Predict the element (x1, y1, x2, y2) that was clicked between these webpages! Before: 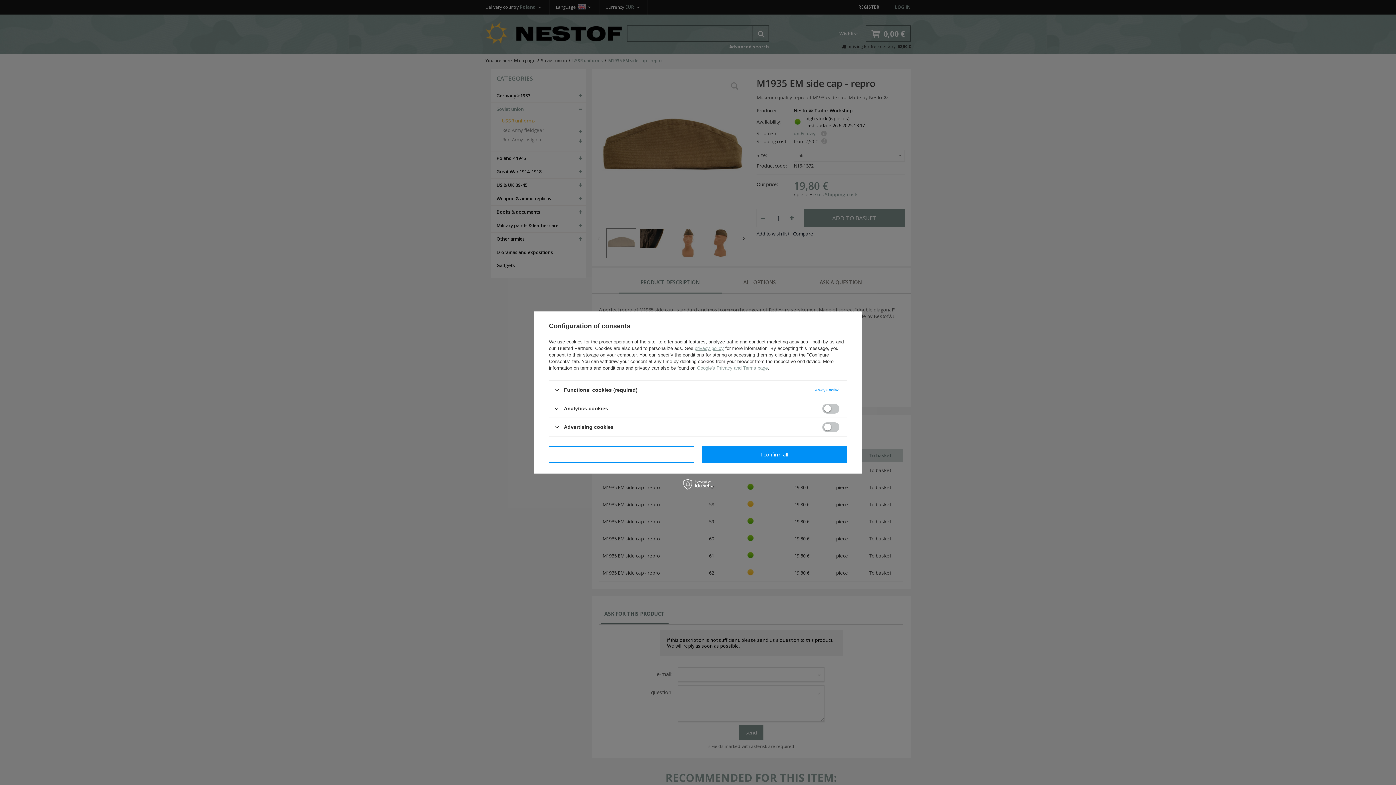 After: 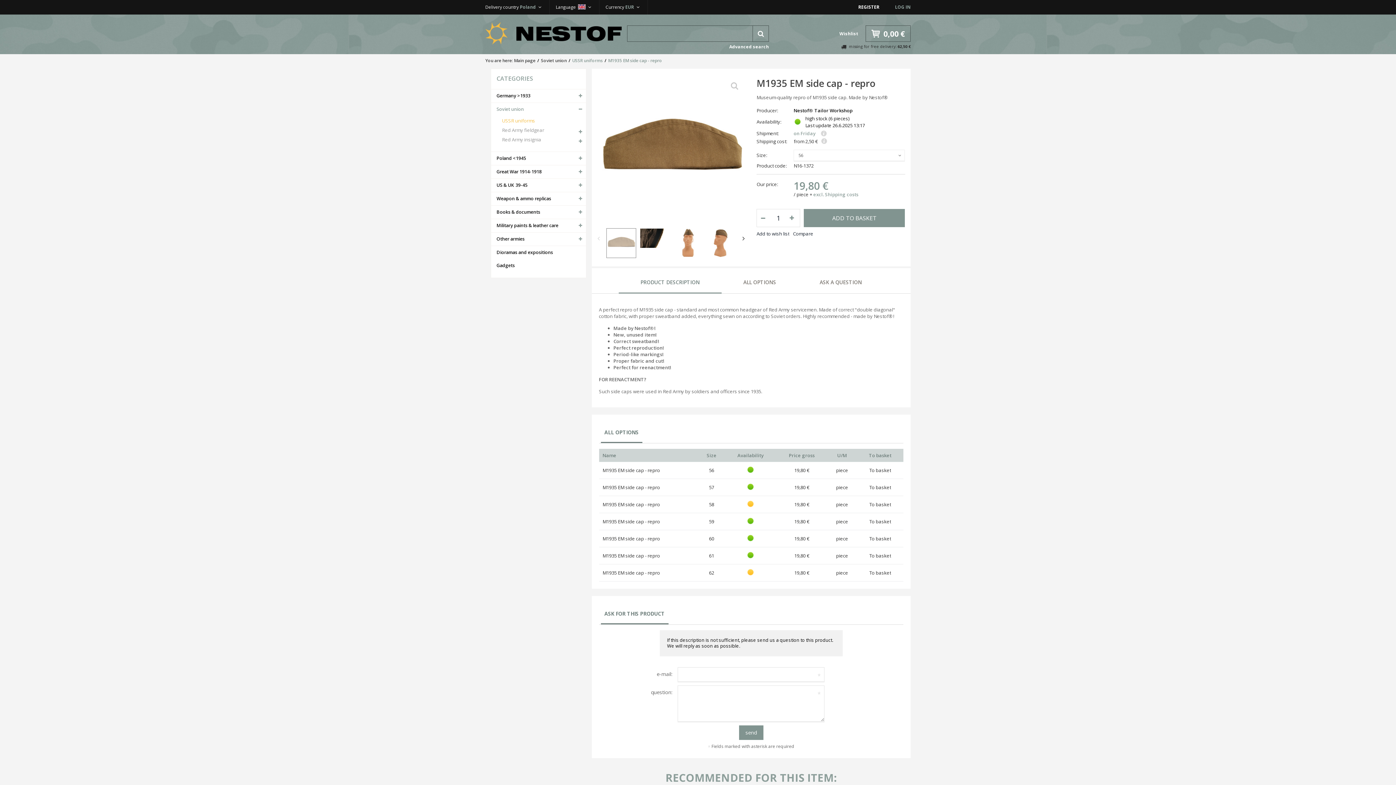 Action: label: I confirm all bbox: (701, 446, 847, 462)